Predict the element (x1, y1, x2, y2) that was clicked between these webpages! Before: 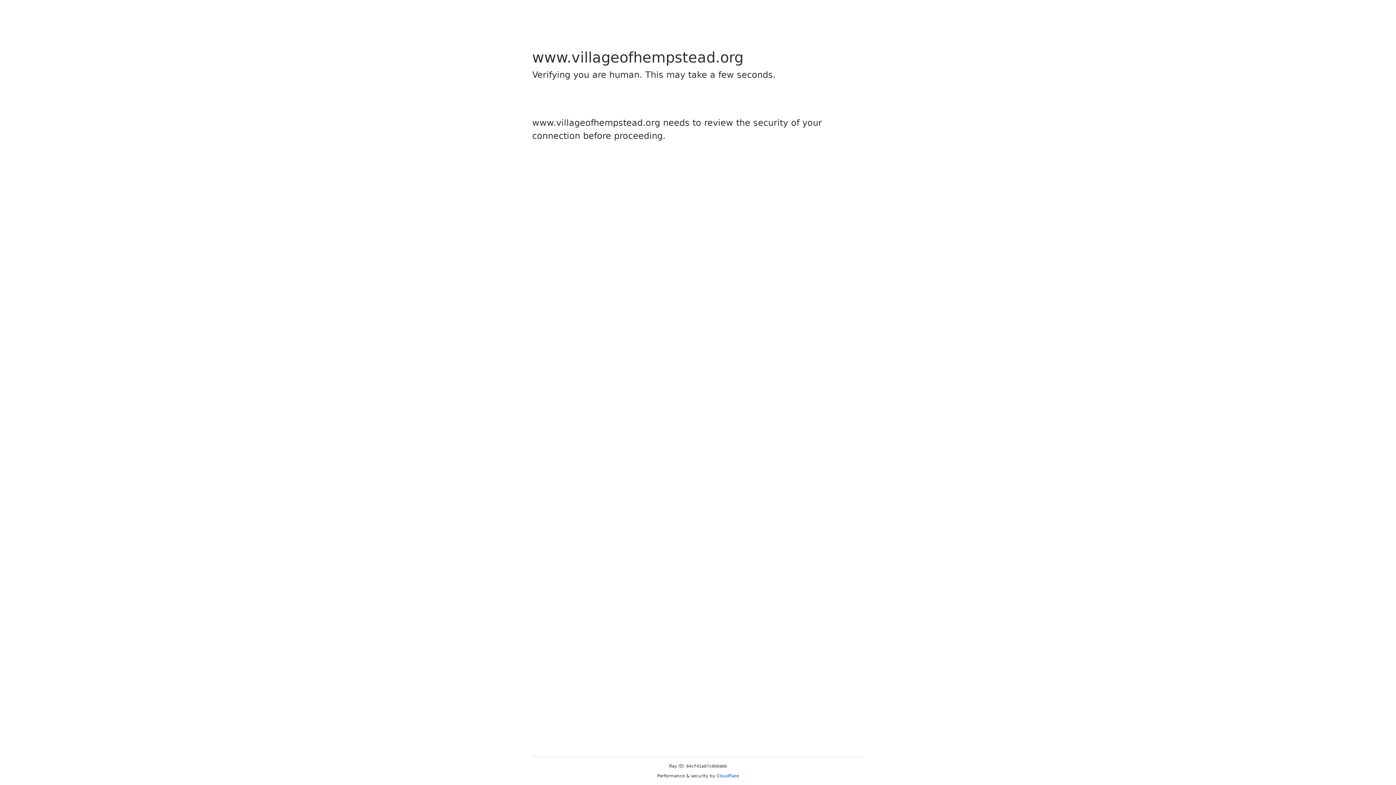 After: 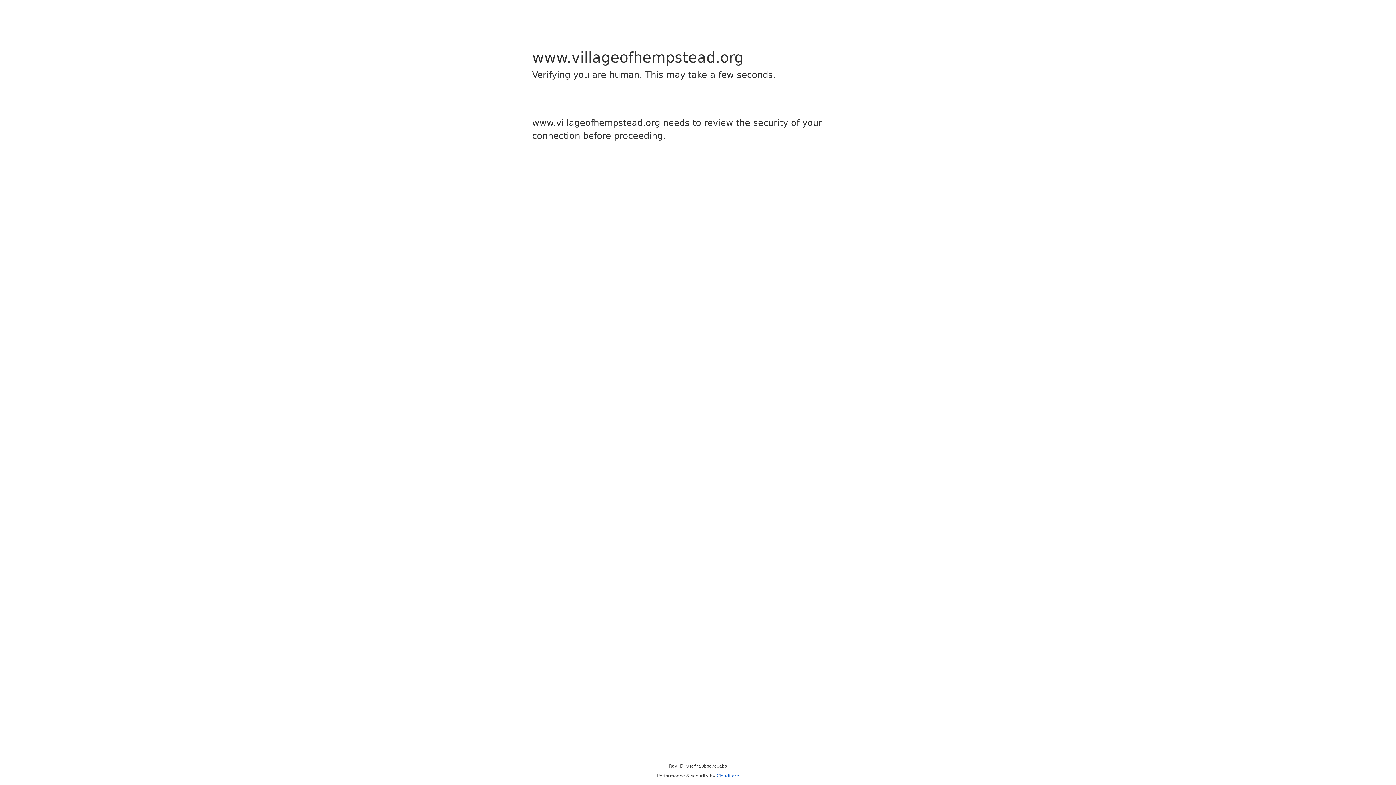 Action: label: Cloudflare bbox: (716, 773, 739, 778)